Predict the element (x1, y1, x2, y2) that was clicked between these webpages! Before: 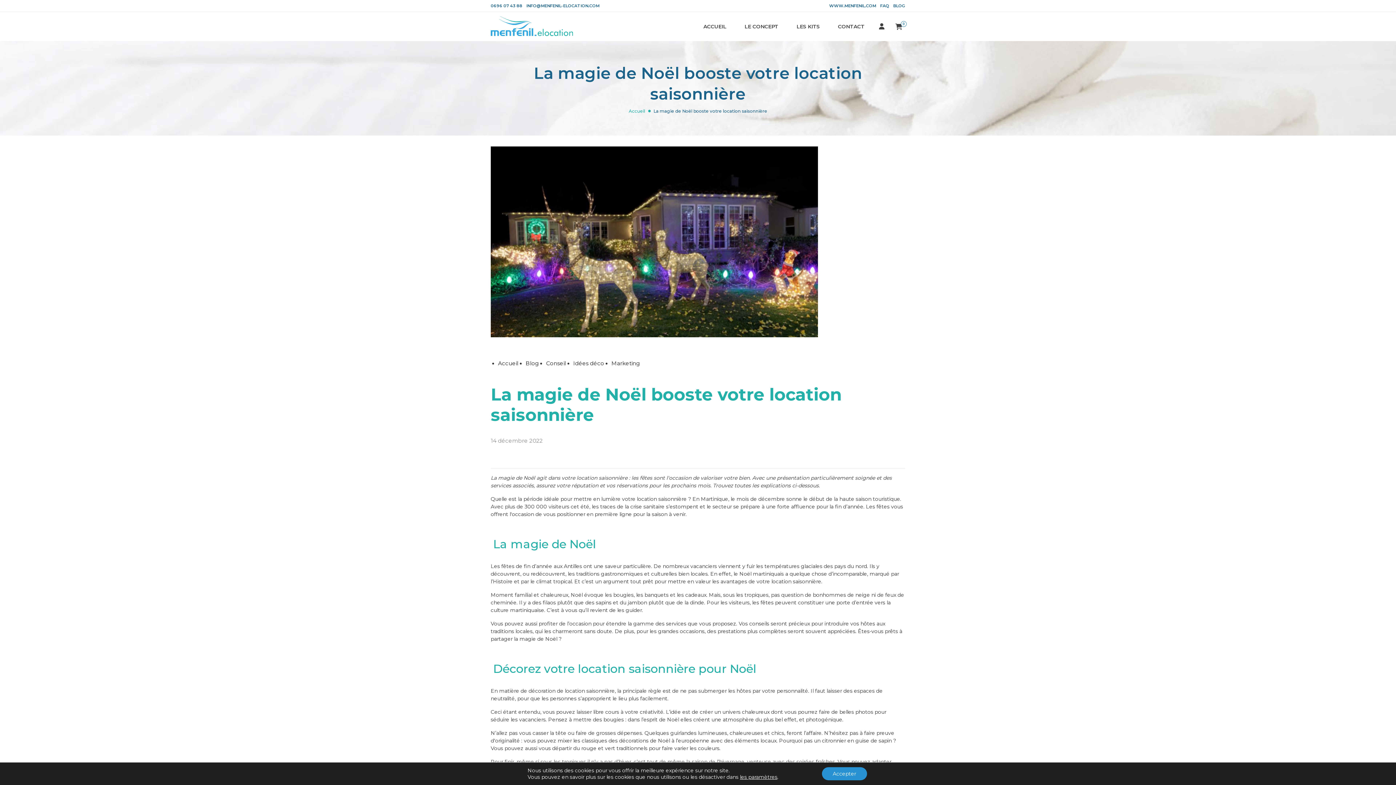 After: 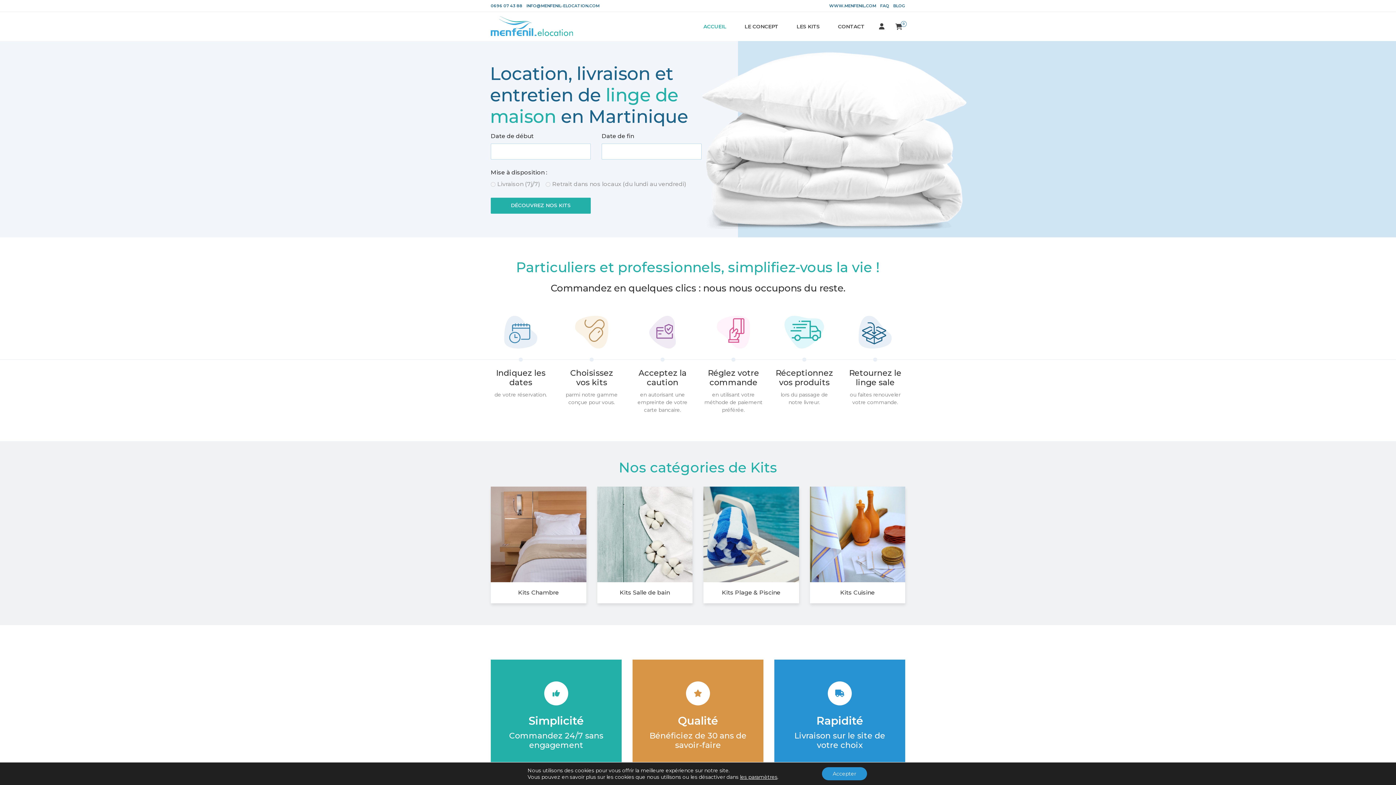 Action: bbox: (698, 12, 732, 41) label: ACCUEIL